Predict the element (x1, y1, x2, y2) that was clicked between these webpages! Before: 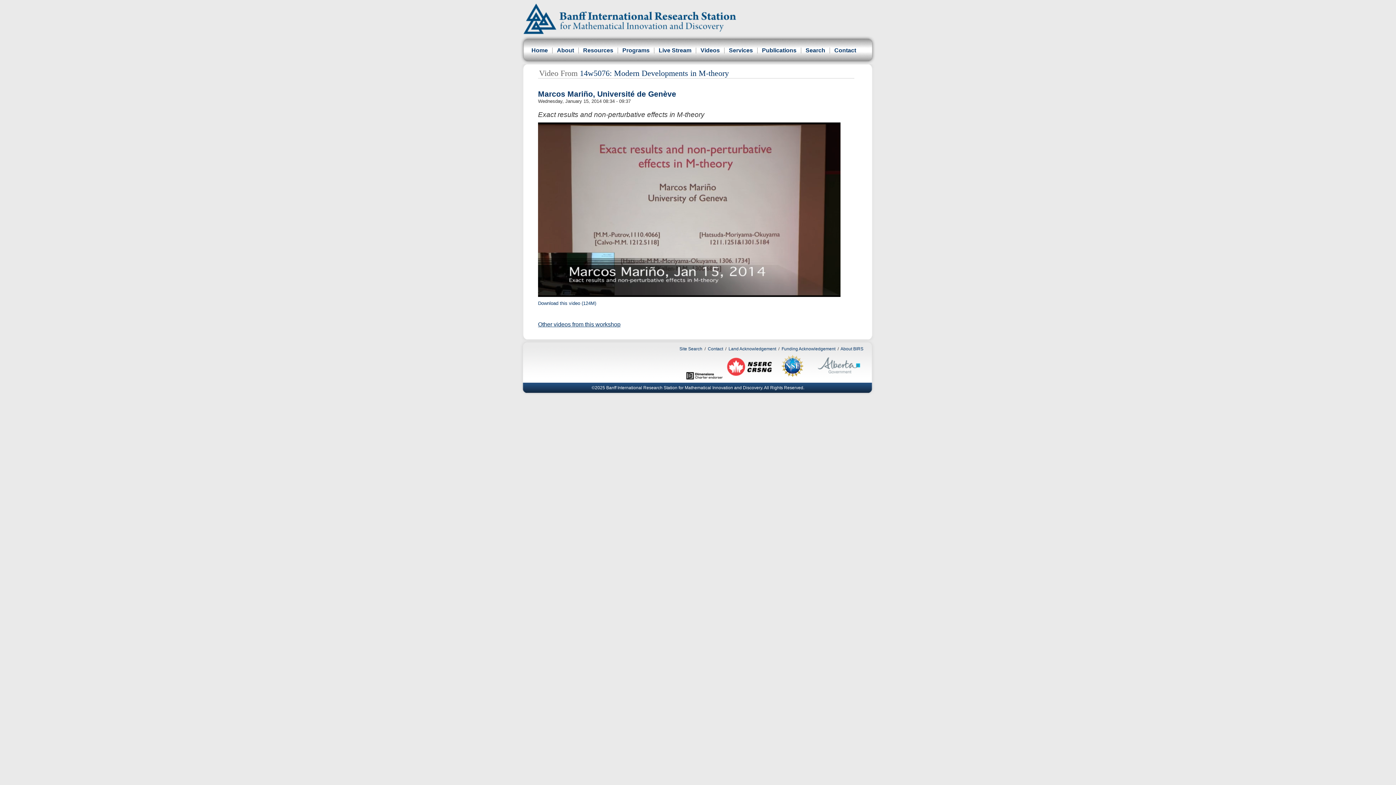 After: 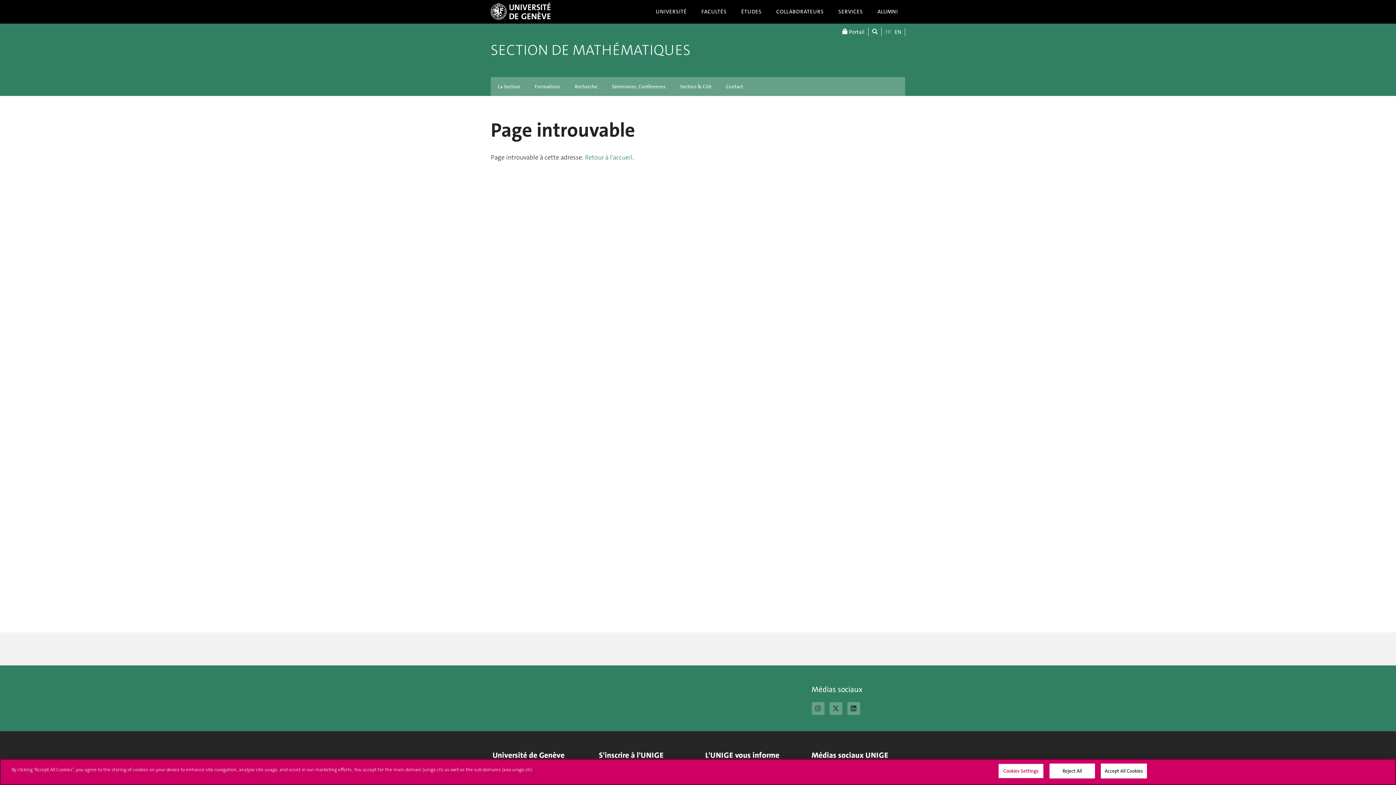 Action: bbox: (538, 89, 676, 98) label: Marcos Mariño, Université de Genève